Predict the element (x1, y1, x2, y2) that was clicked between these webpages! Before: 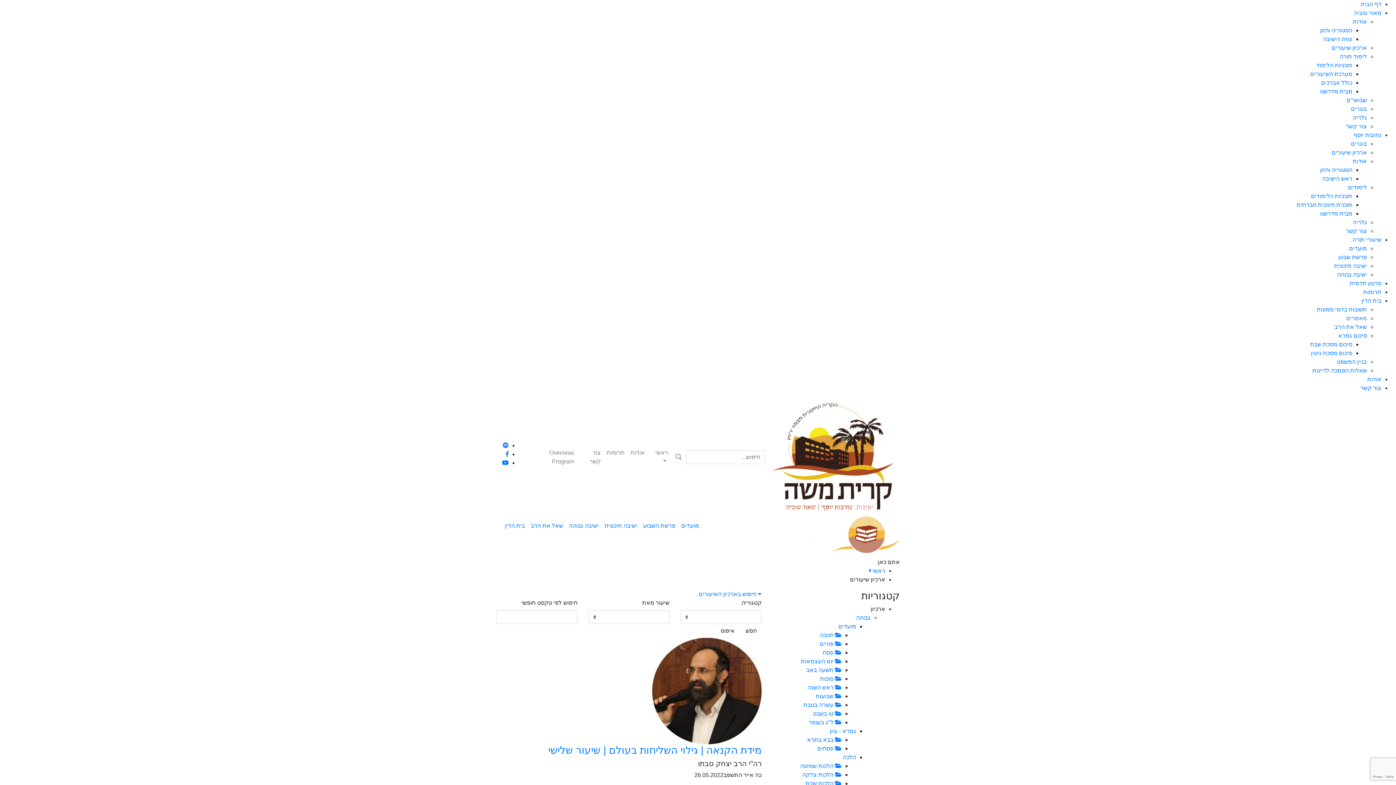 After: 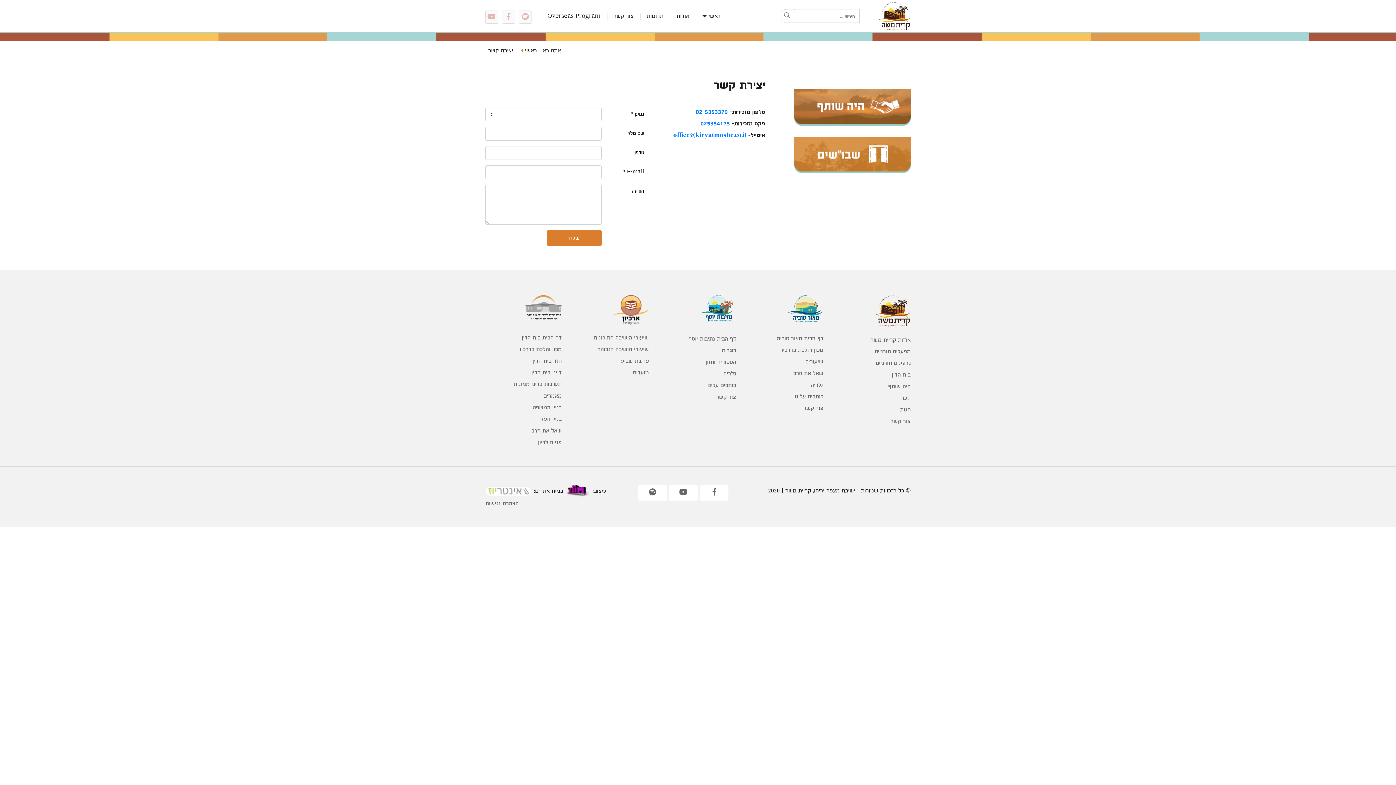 Action: bbox: (1346, 123, 1367, 129) label: צור קשר